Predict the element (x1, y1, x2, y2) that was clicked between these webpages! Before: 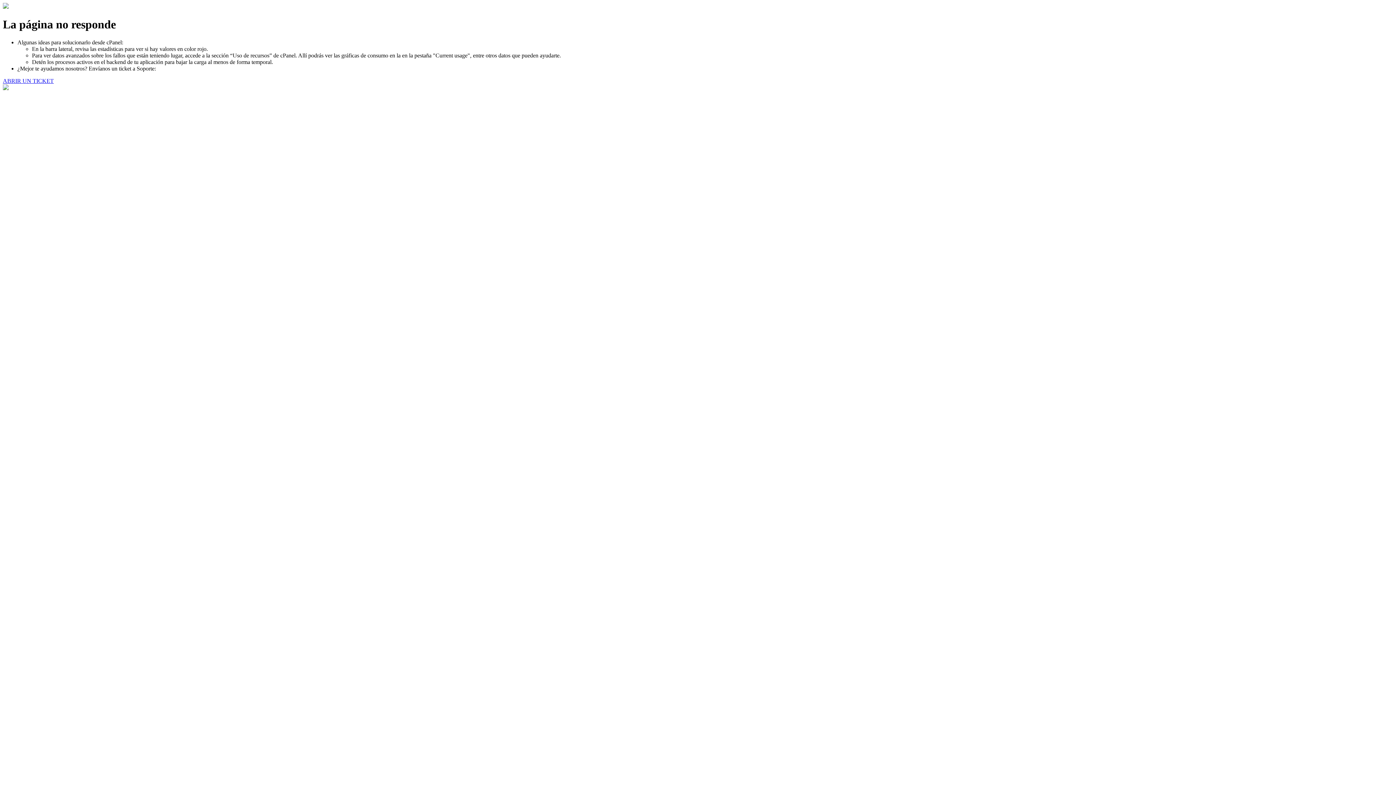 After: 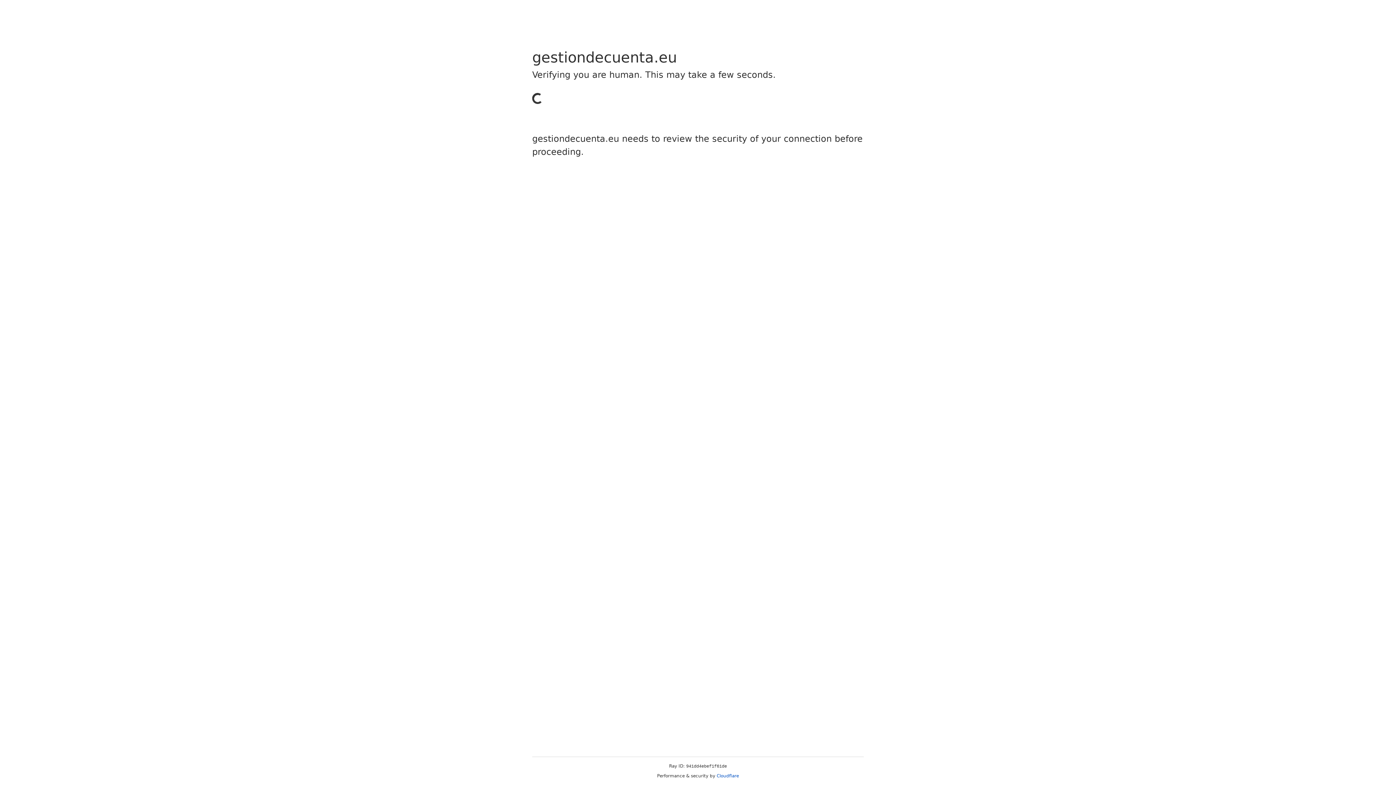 Action: bbox: (2, 77, 53, 83) label: ABRIR UN TICKET